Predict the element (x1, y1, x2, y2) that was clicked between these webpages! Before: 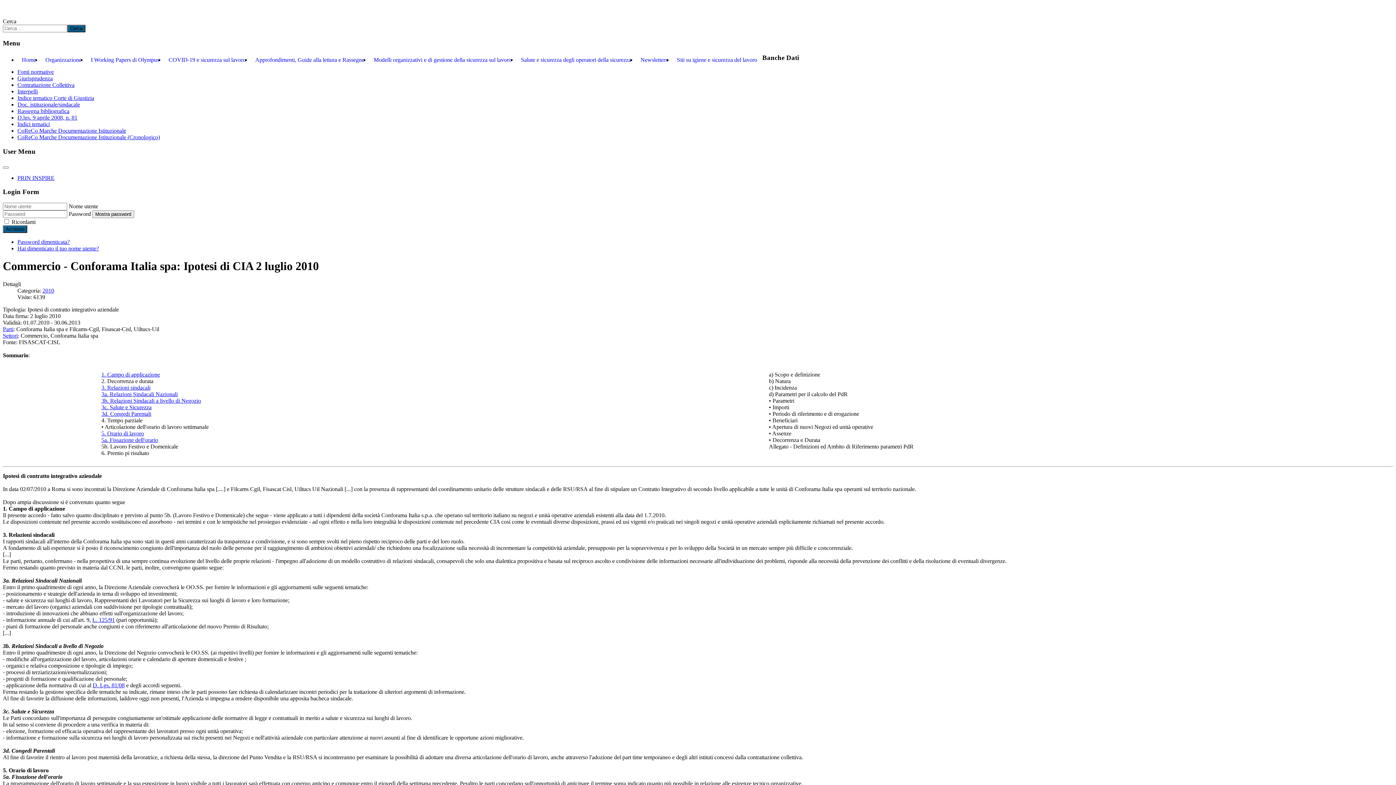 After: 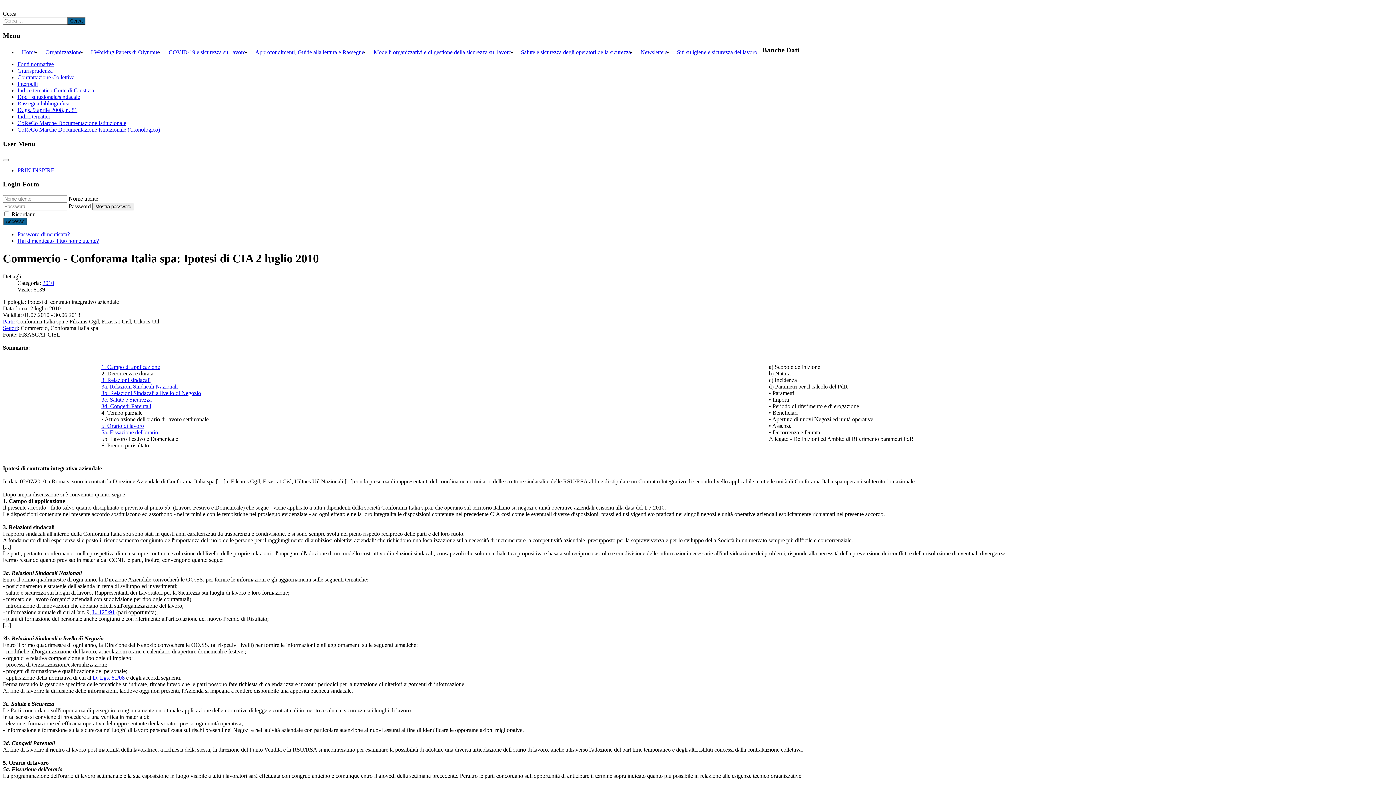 Action: bbox: (101, 404, 151, 410) label: 3c. Salute e Sicurezza